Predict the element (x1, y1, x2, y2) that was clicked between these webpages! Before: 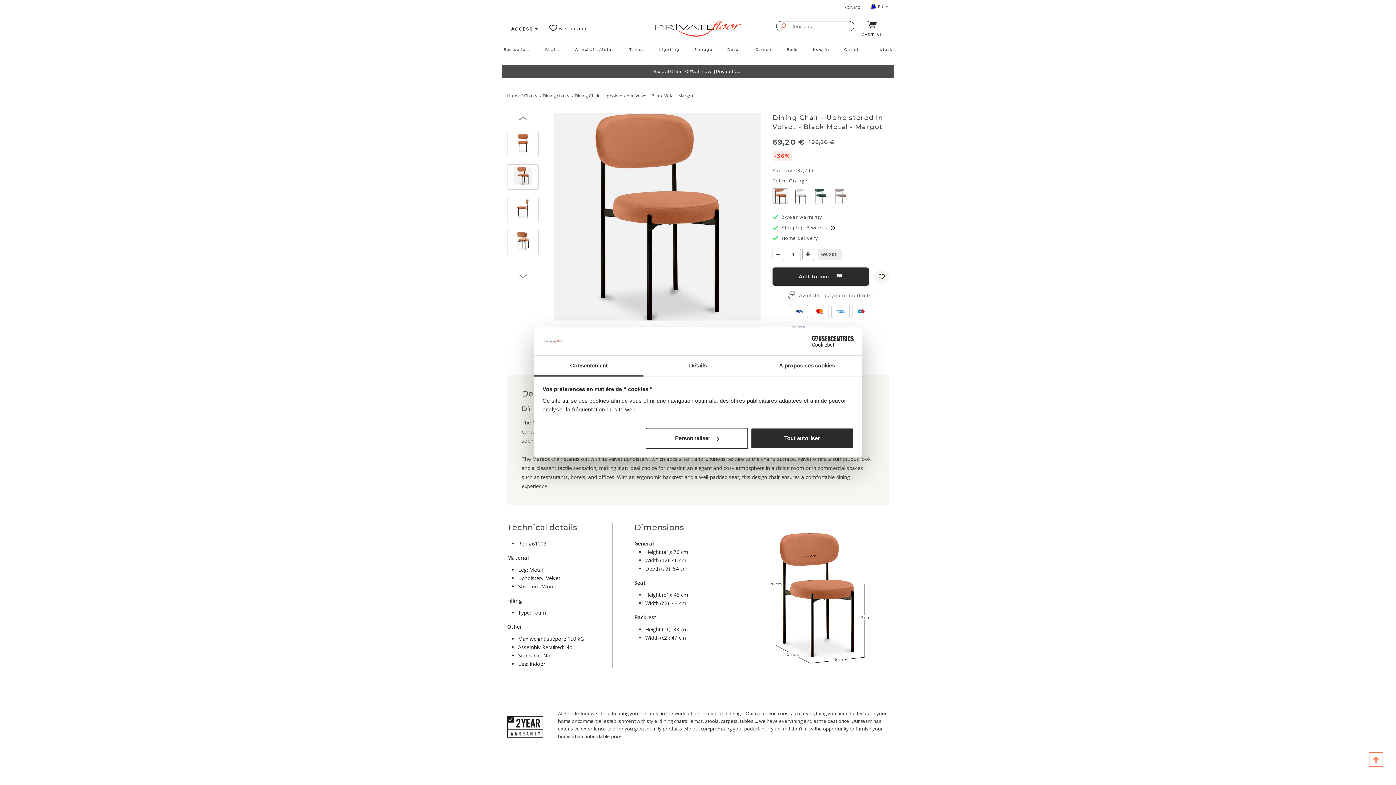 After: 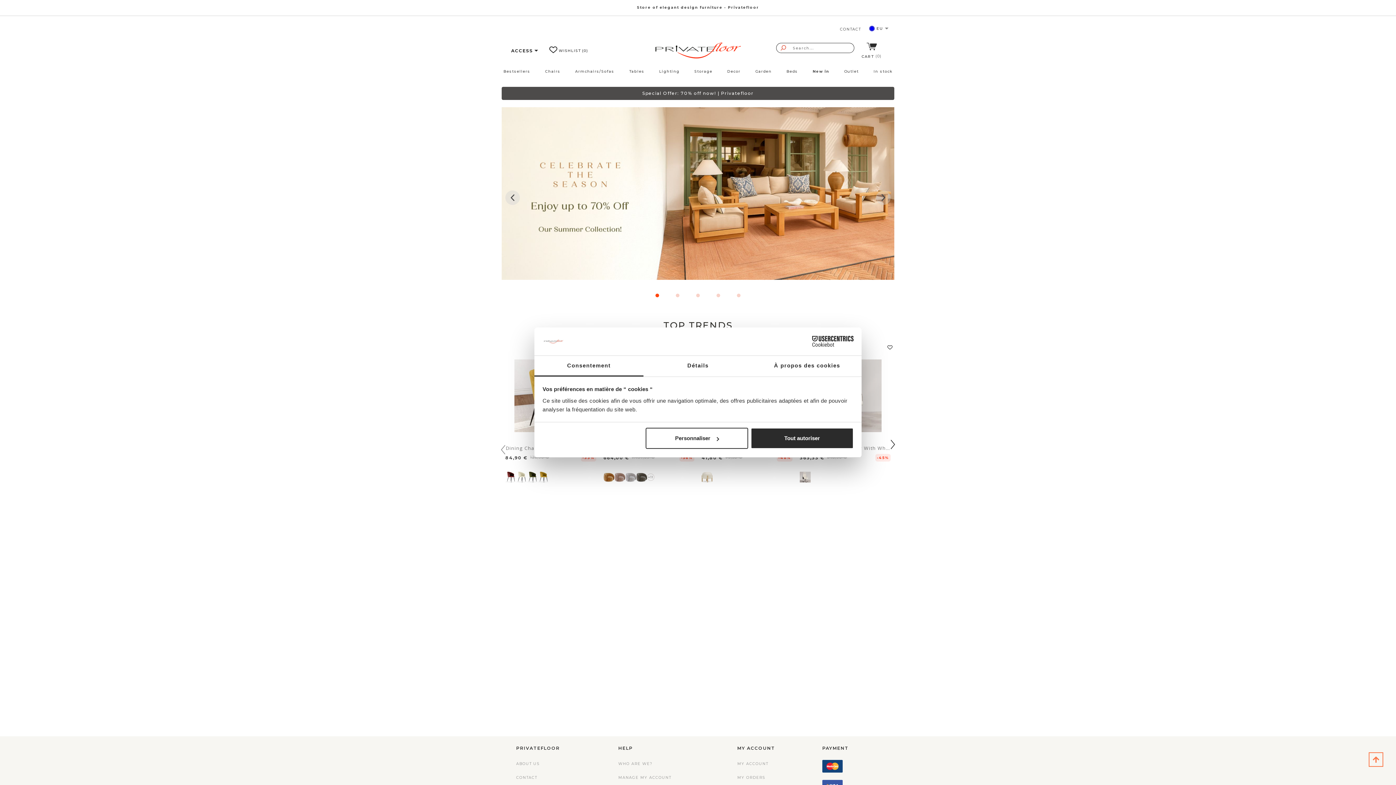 Action: bbox: (655, 24, 740, 31)